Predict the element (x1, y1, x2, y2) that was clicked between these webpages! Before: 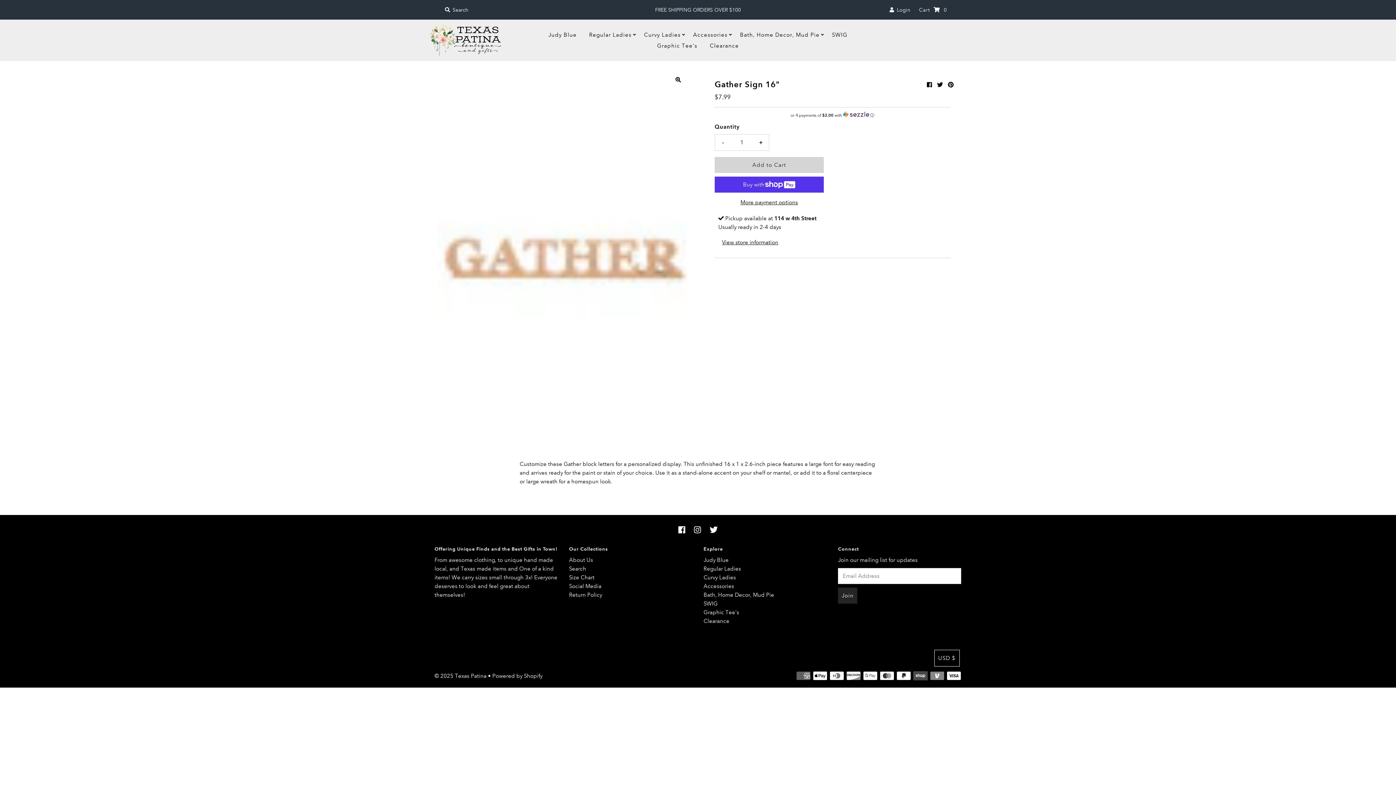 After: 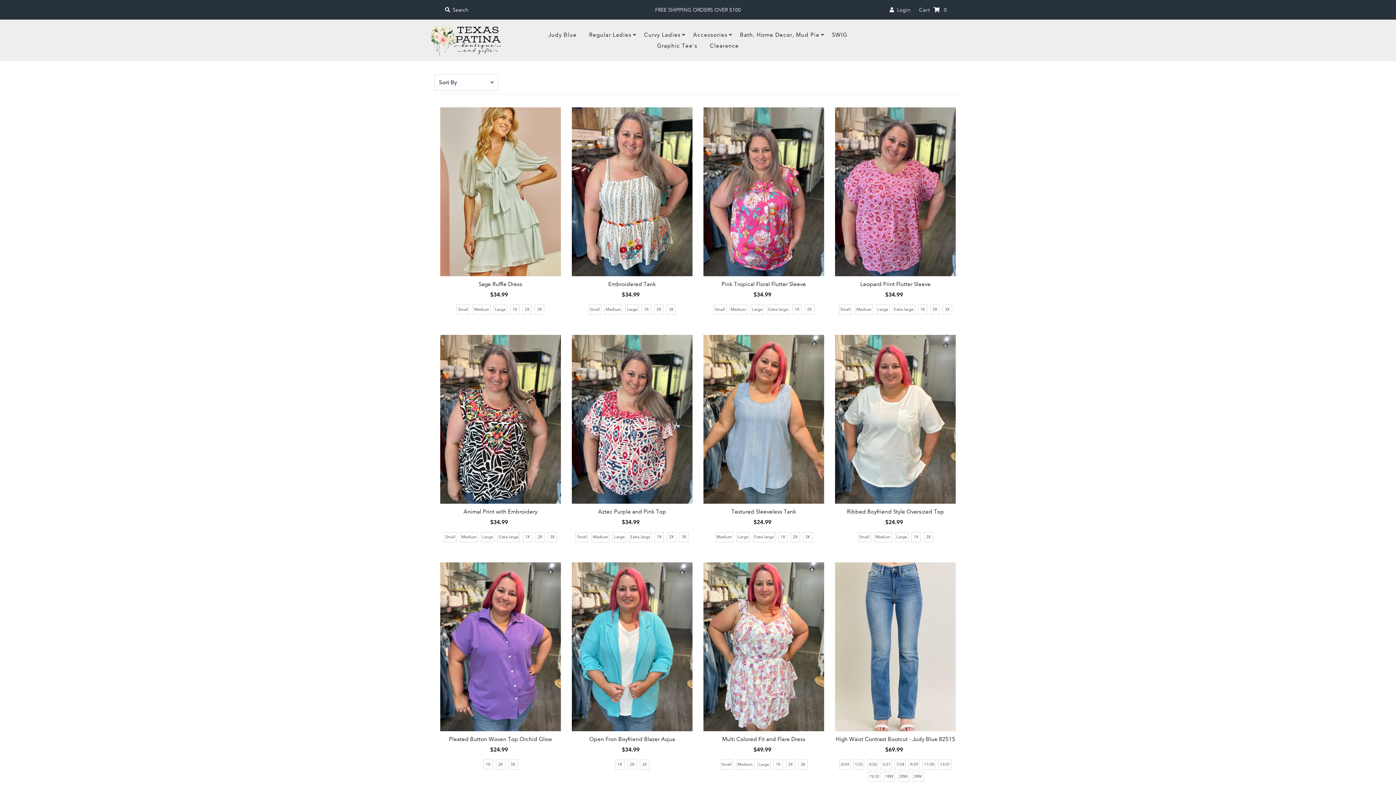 Action: bbox: (638, 29, 686, 40) label: Curvy Ladies